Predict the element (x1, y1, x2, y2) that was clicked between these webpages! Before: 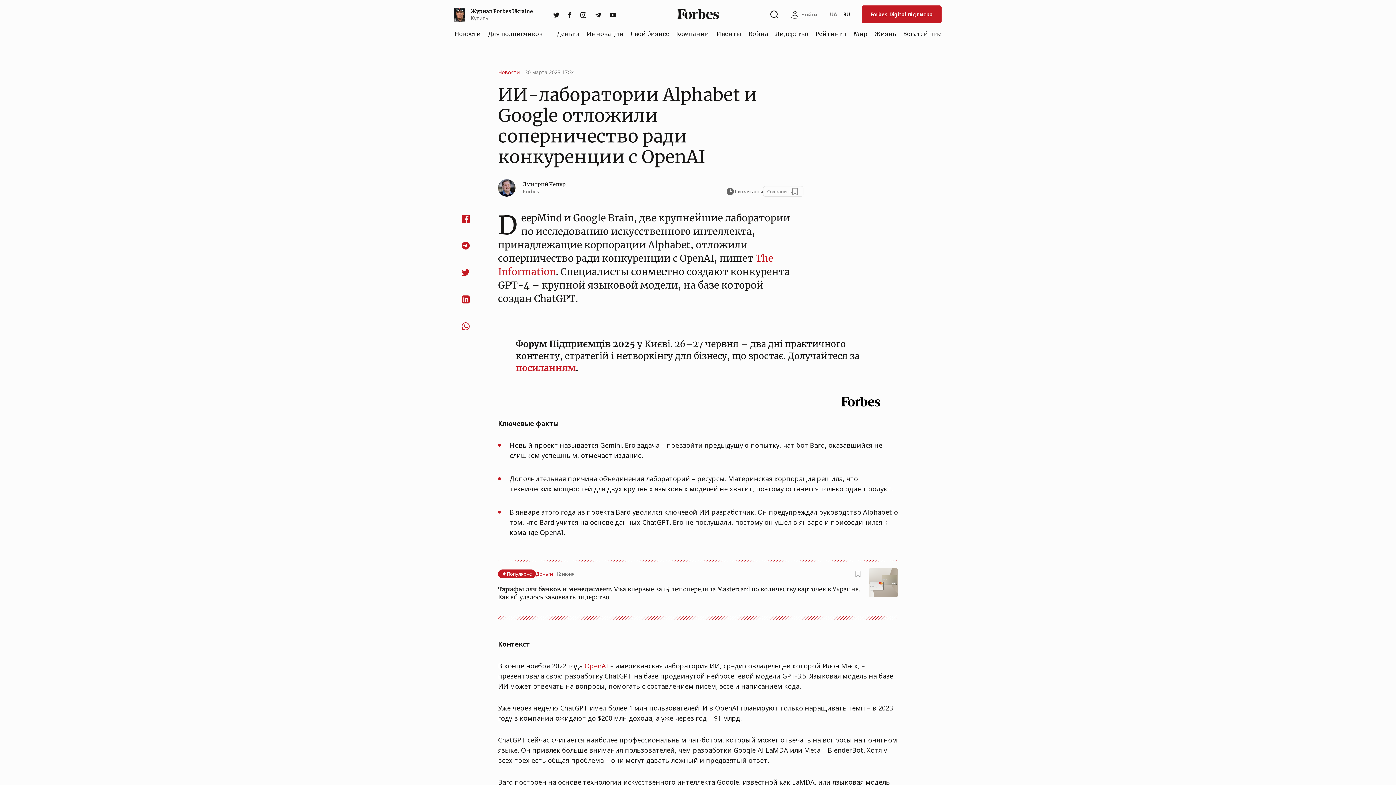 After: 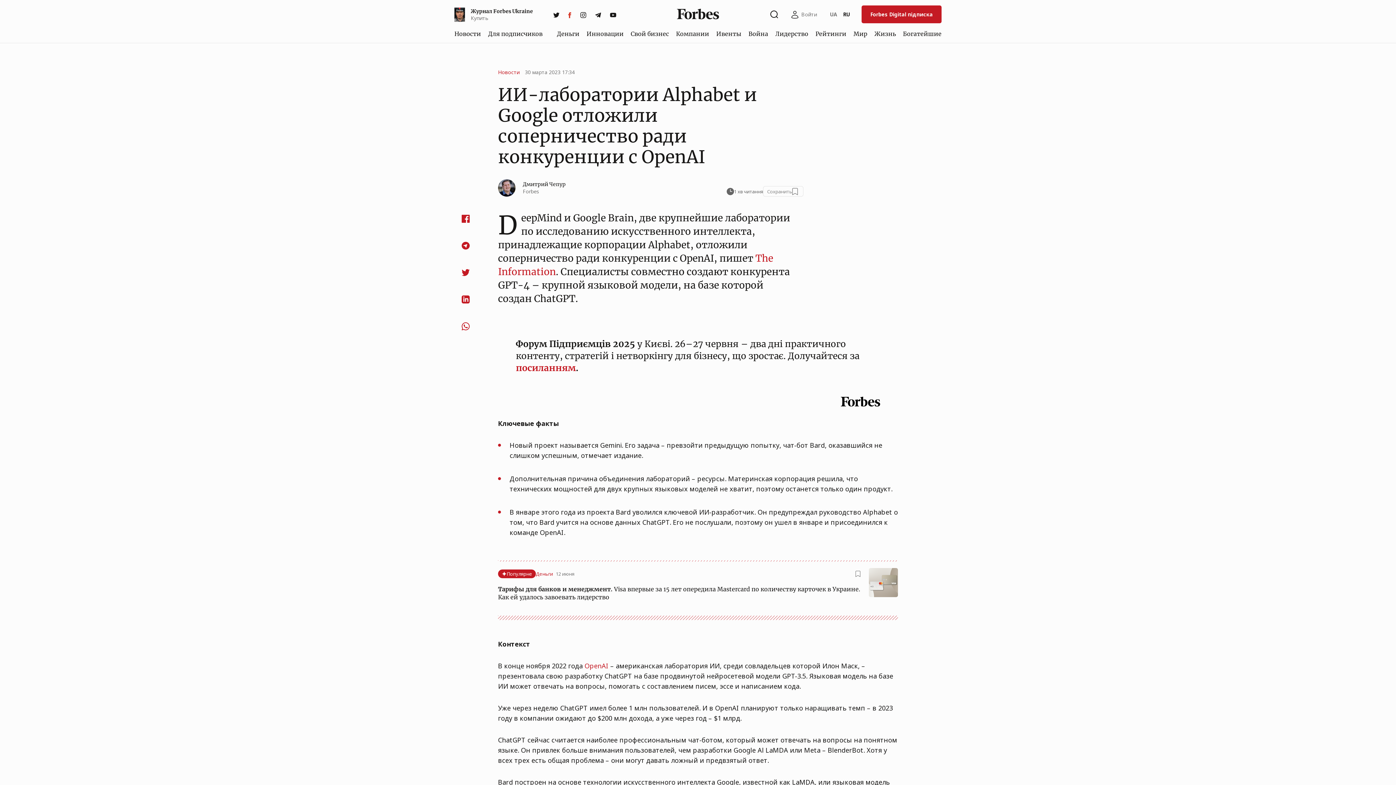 Action: label: facebook bbox: (564, 8, 576, 21)